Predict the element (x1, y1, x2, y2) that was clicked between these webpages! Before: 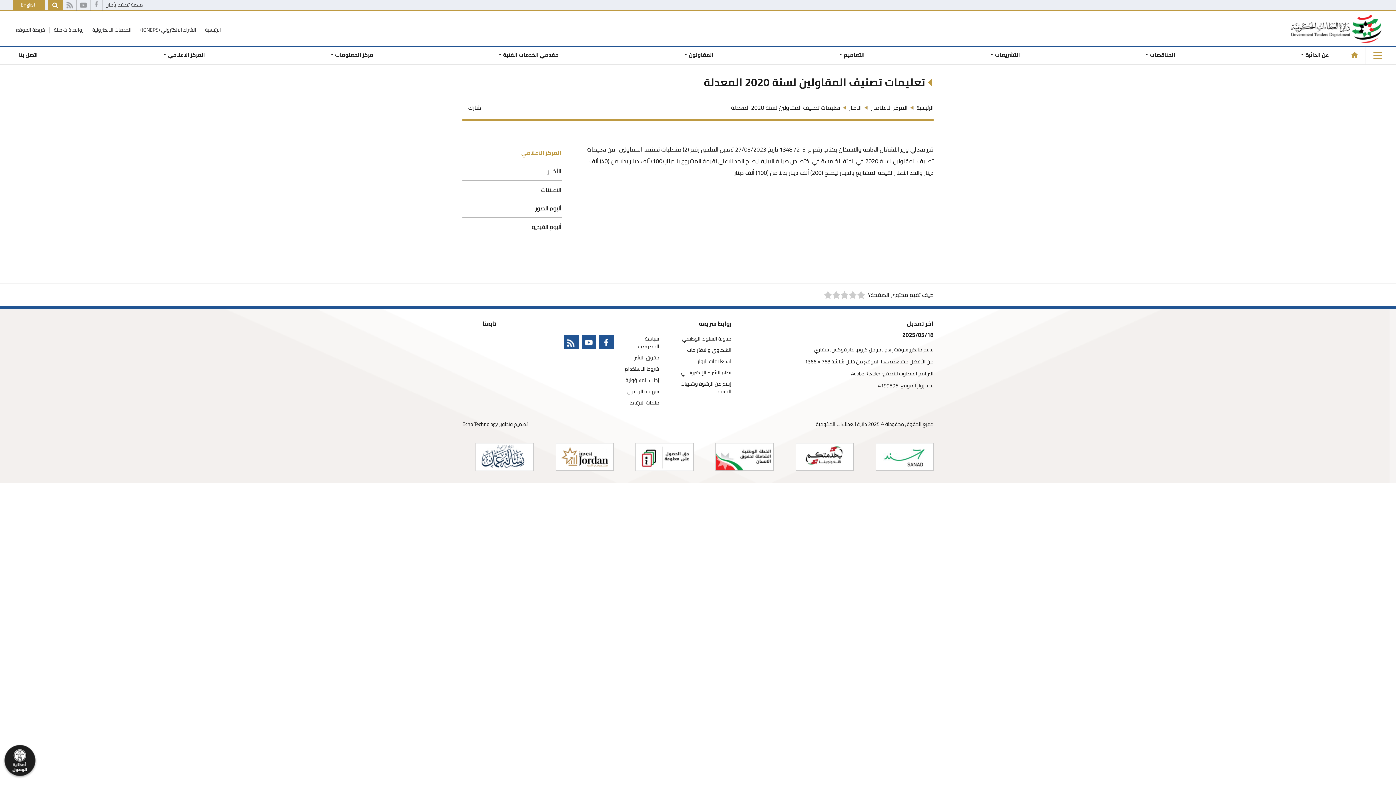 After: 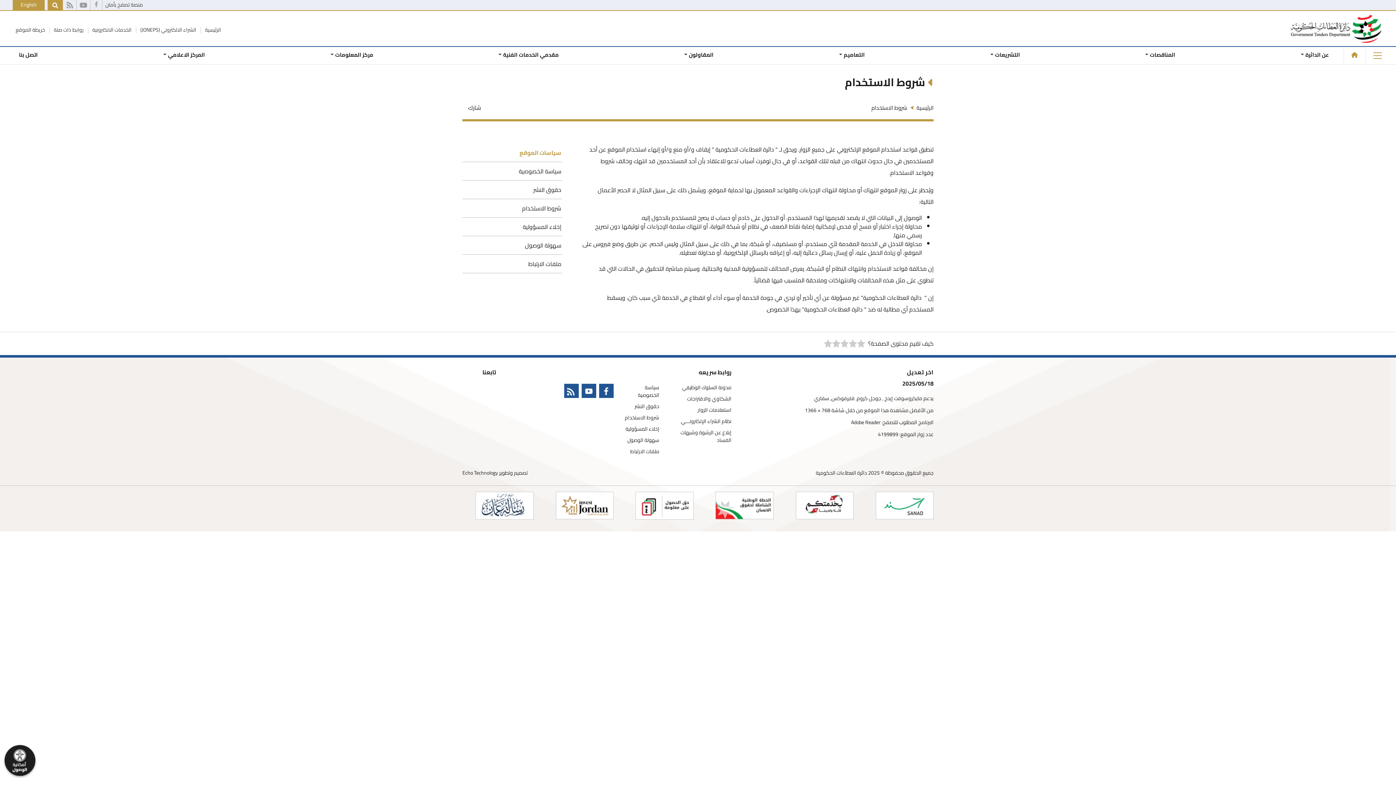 Action: bbox: (622, 365, 659, 373) label: شروط الاستخدام